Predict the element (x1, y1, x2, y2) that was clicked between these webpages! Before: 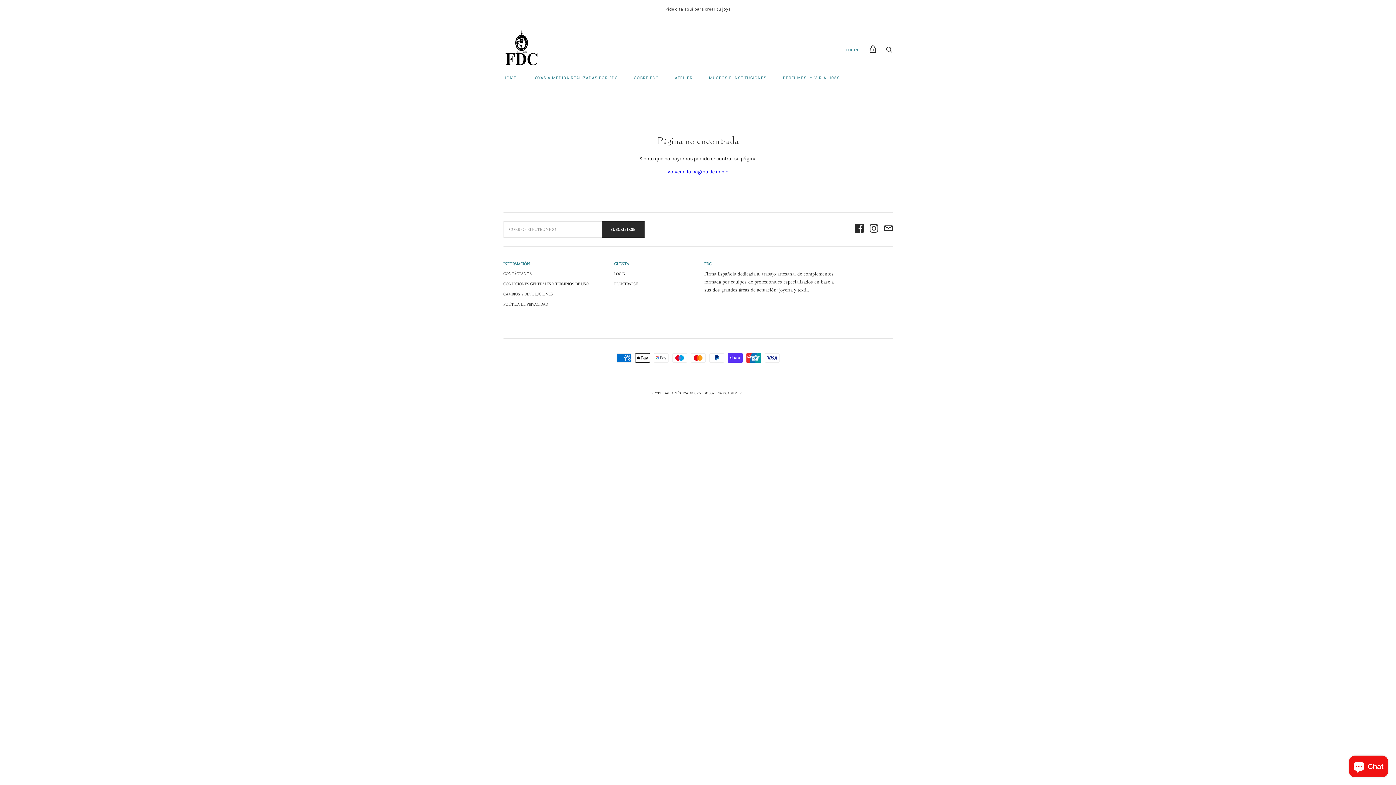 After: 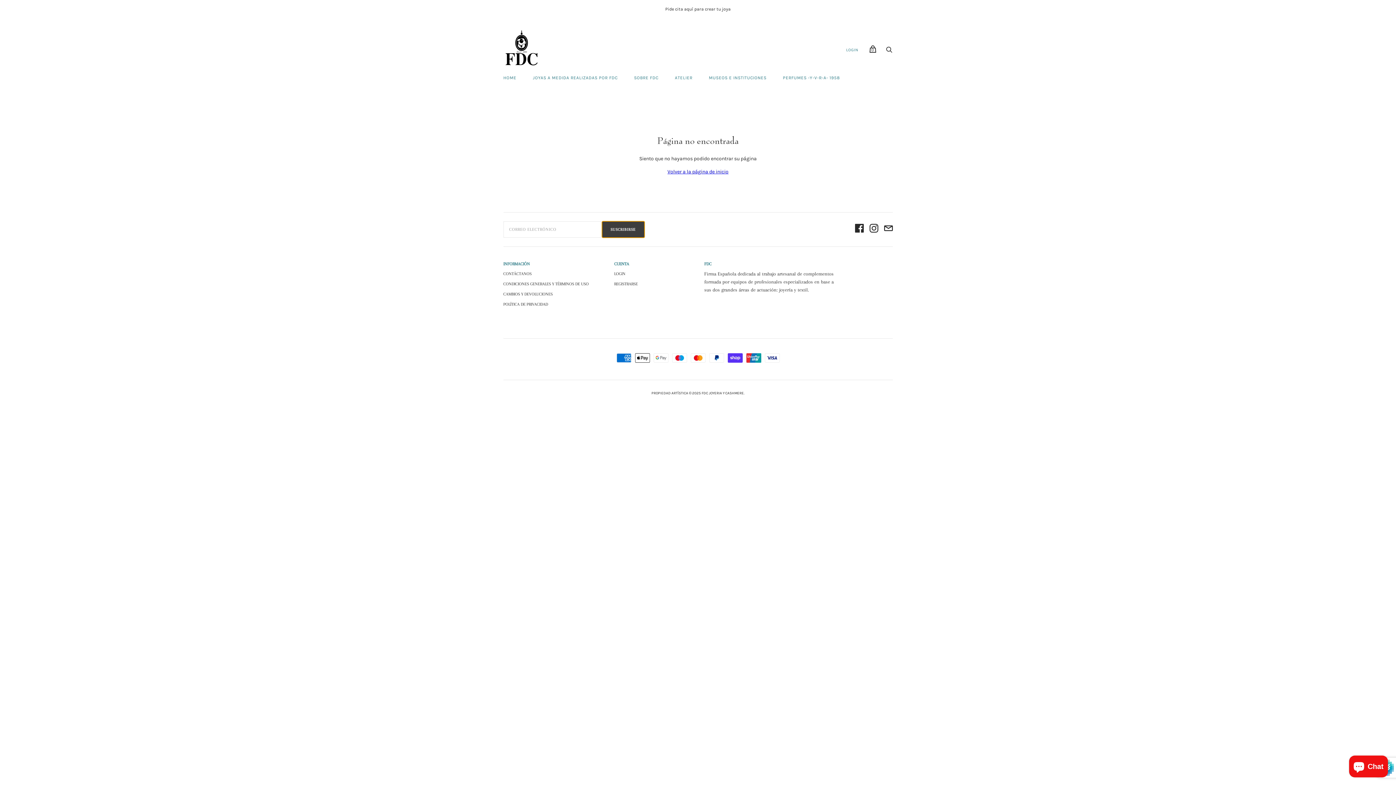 Action: bbox: (602, 221, 644, 237) label: SUSCRIBIRSE